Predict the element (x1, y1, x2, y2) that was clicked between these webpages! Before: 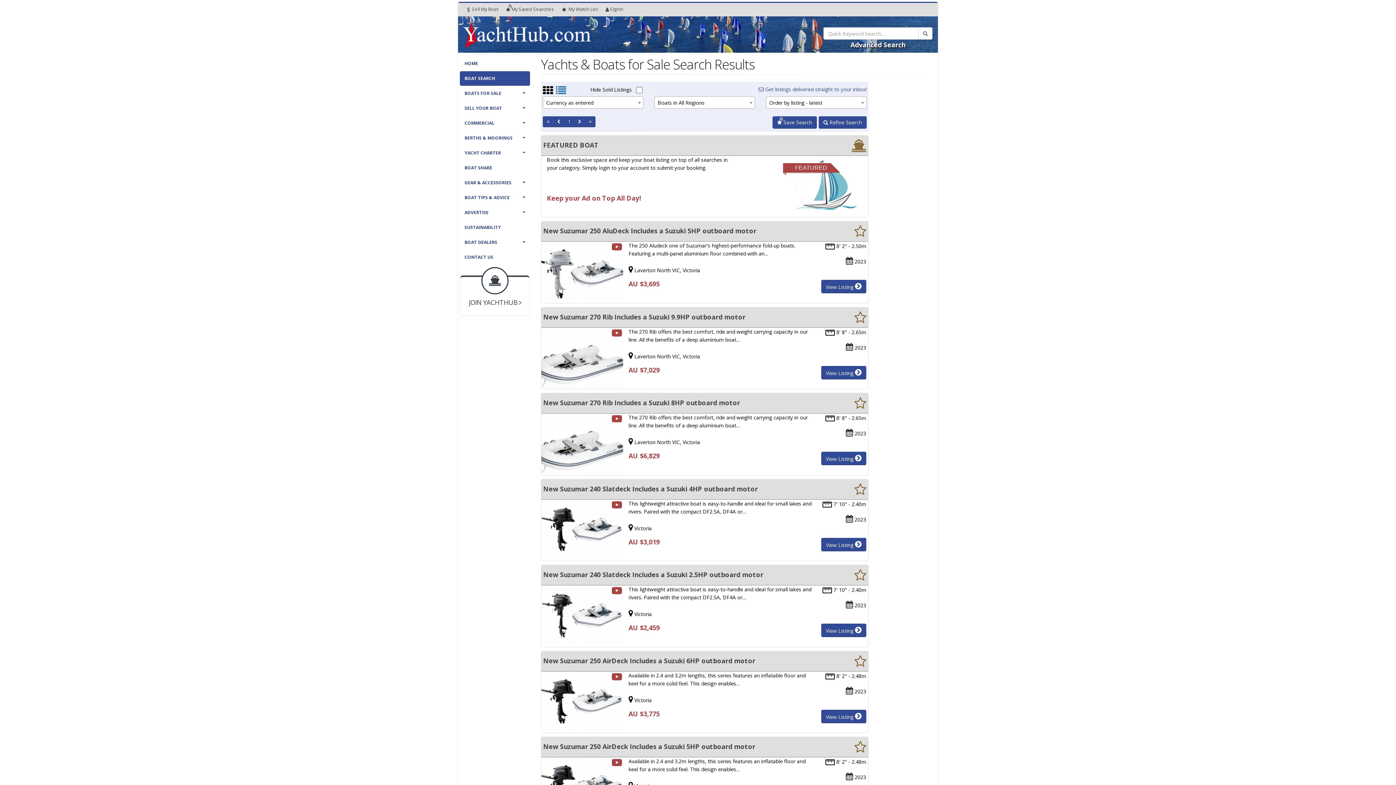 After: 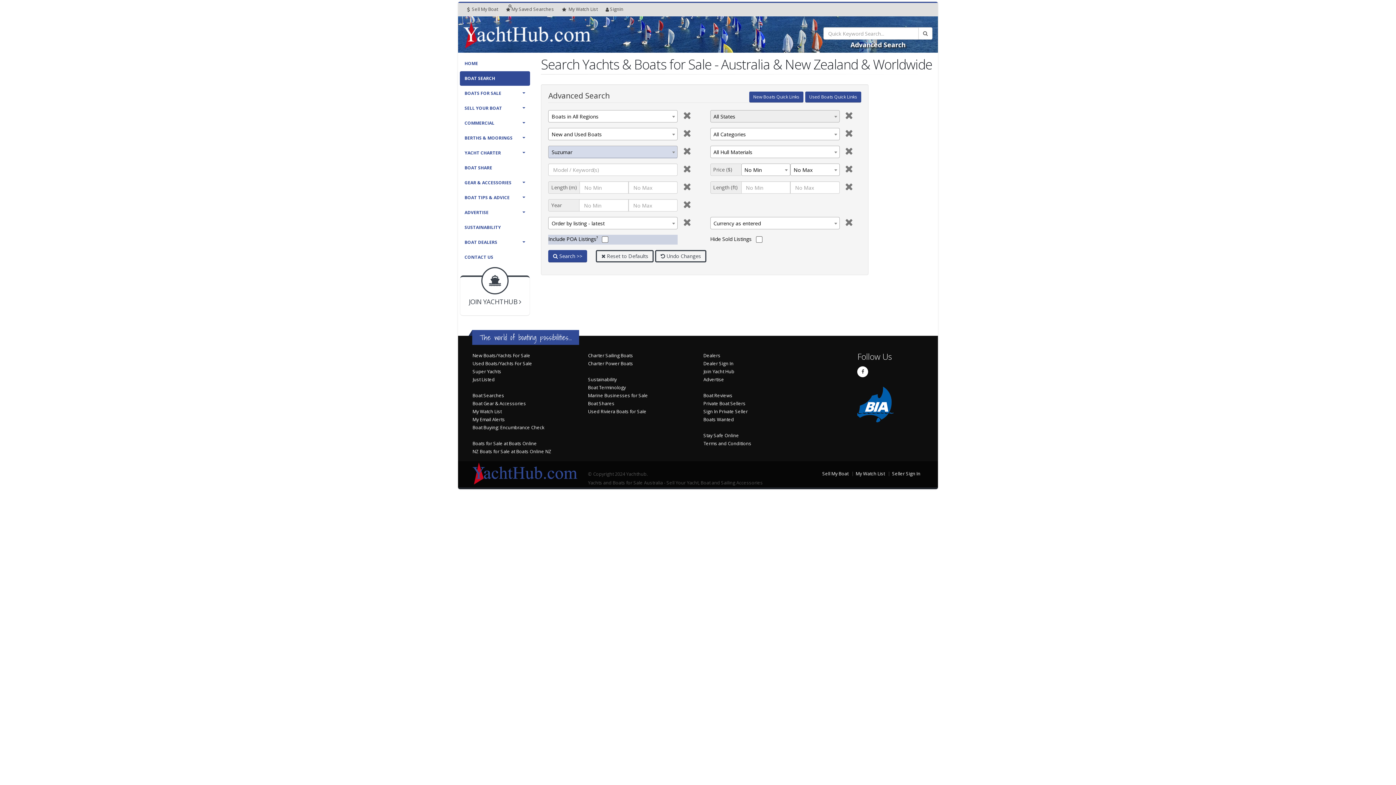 Action: label: BOAT SEARCH bbox: (460, 71, 530, 85)